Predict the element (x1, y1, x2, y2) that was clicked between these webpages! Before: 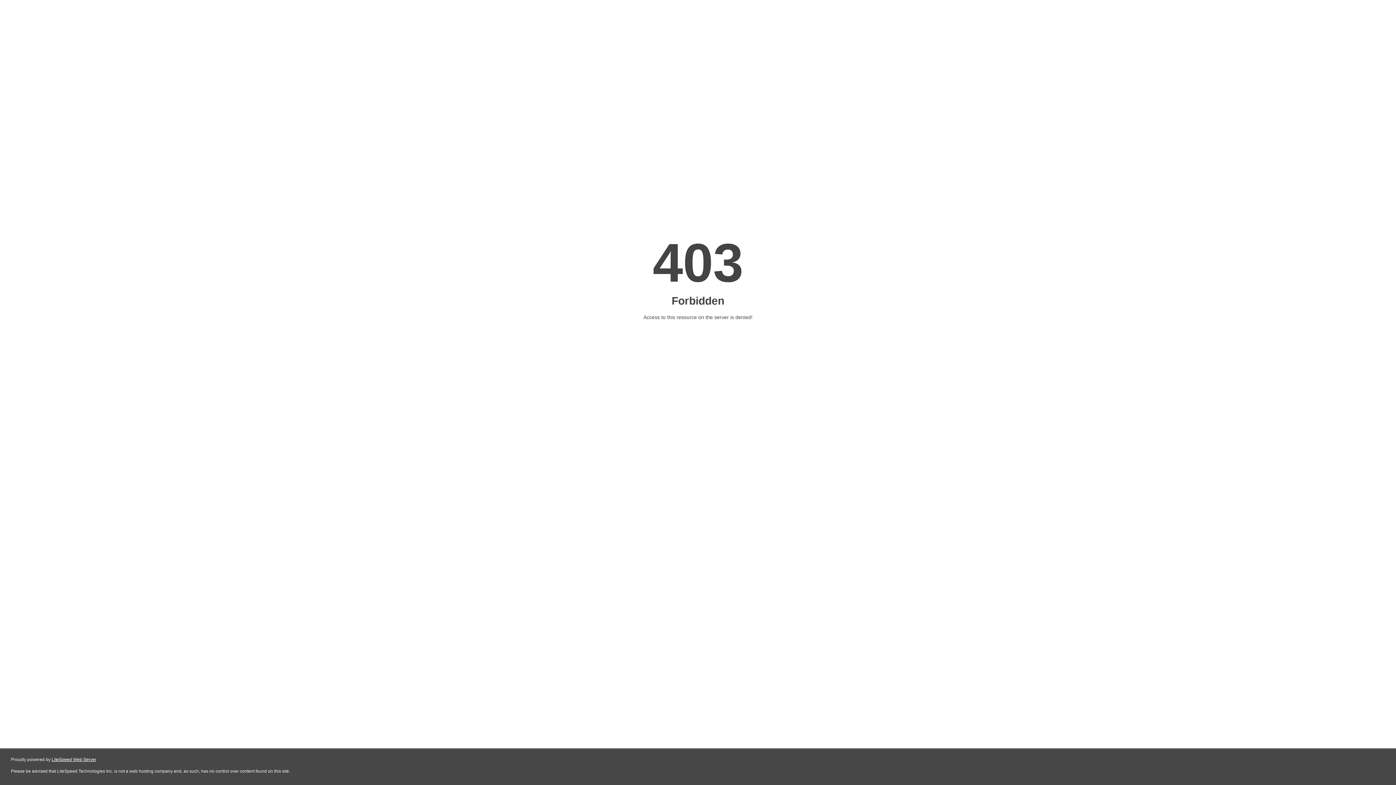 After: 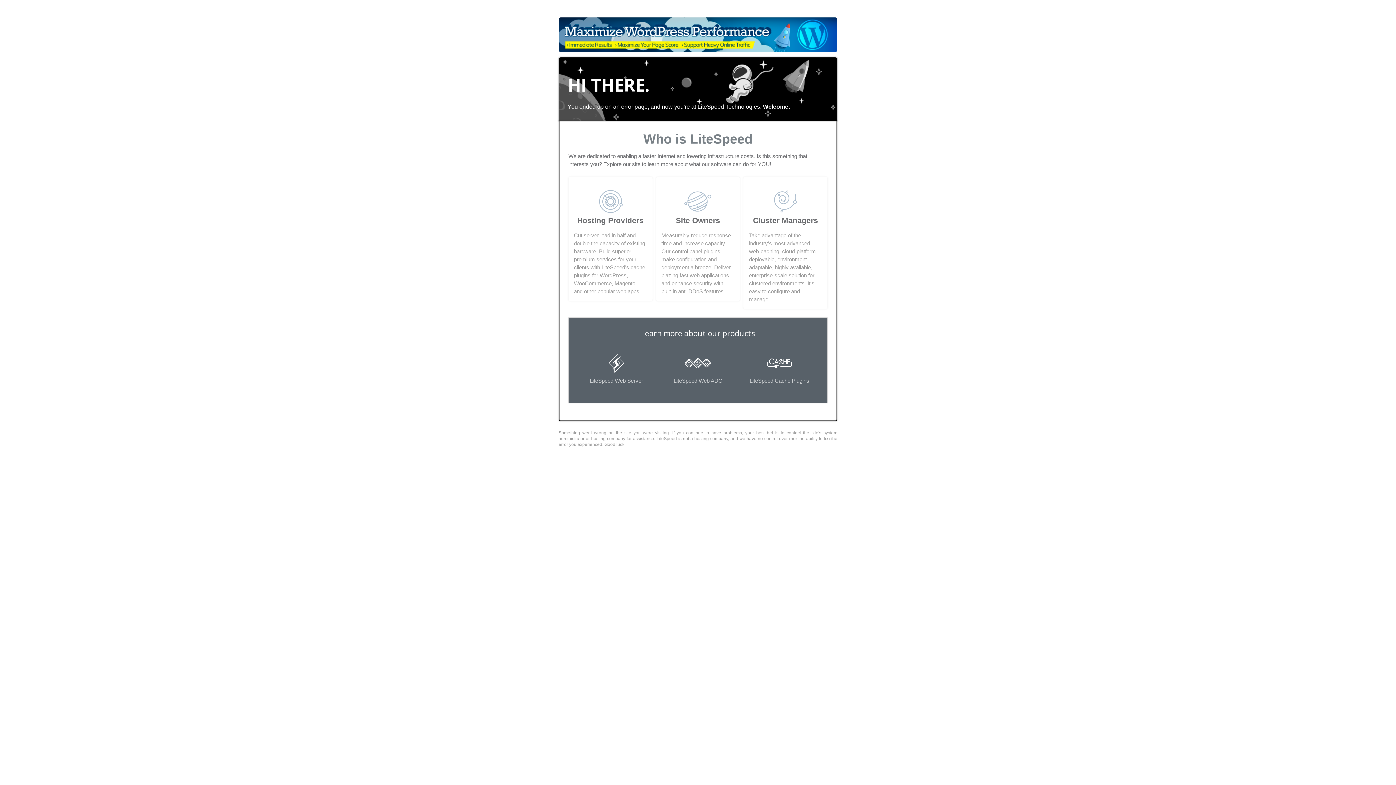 Action: bbox: (51, 757, 96, 762) label: LiteSpeed Web Server